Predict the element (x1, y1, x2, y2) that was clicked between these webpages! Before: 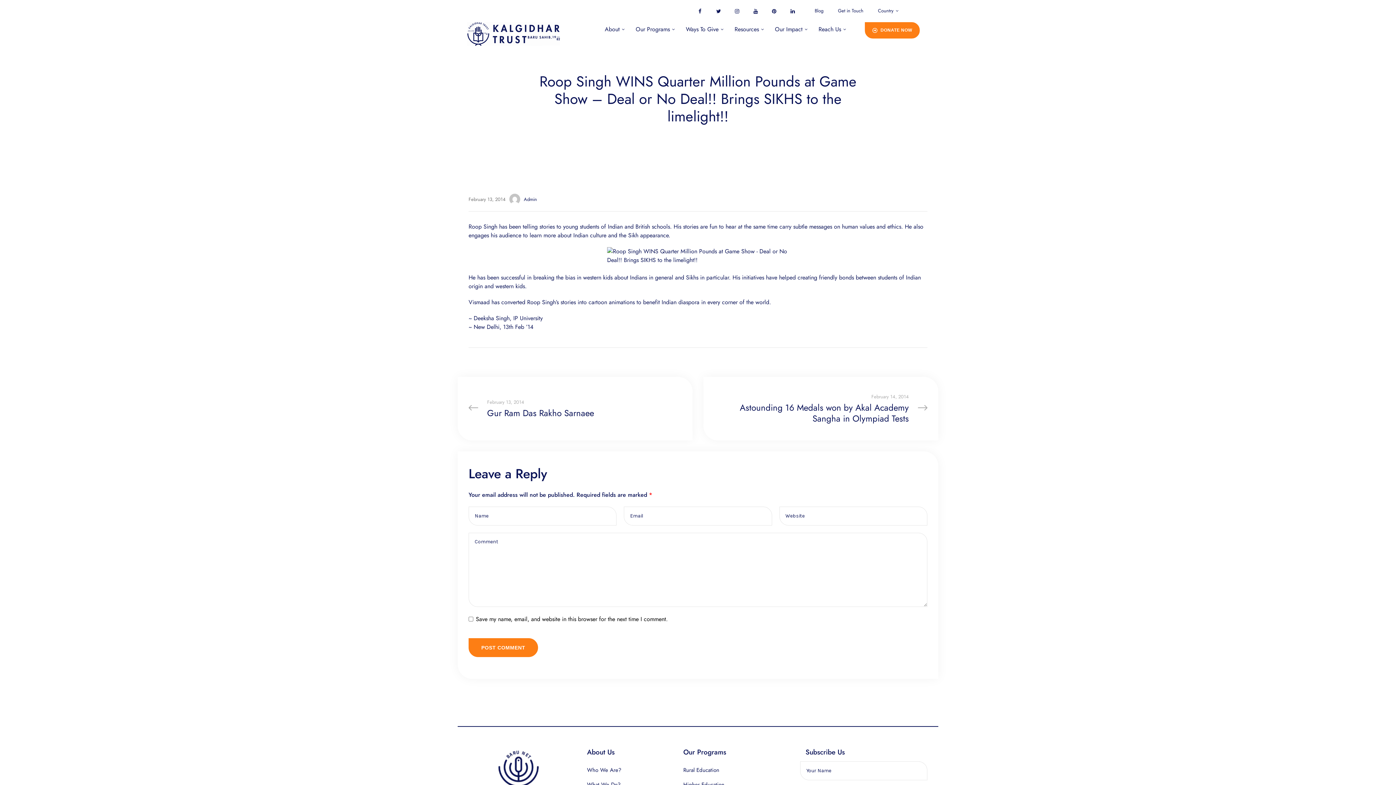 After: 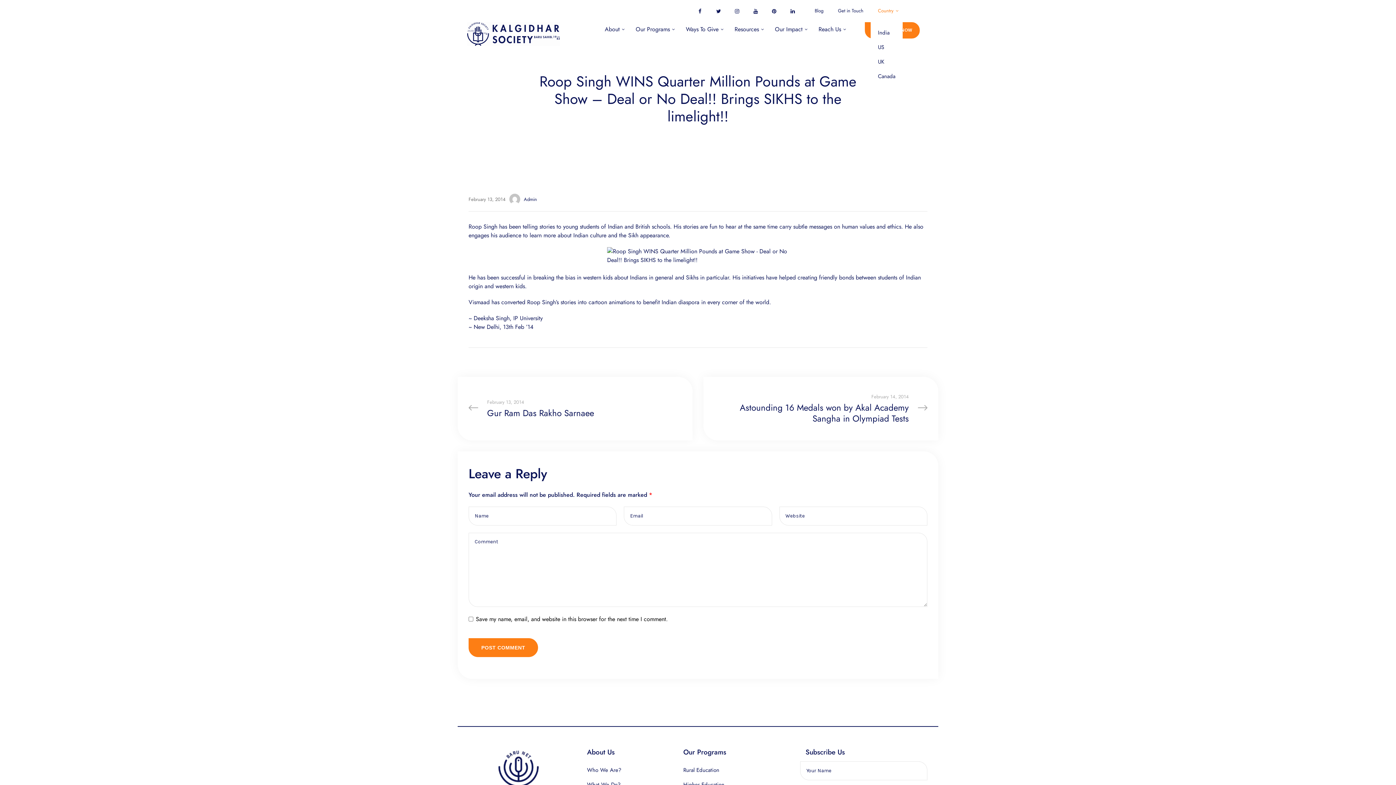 Action: bbox: (870, 3, 906, 18) label: Country